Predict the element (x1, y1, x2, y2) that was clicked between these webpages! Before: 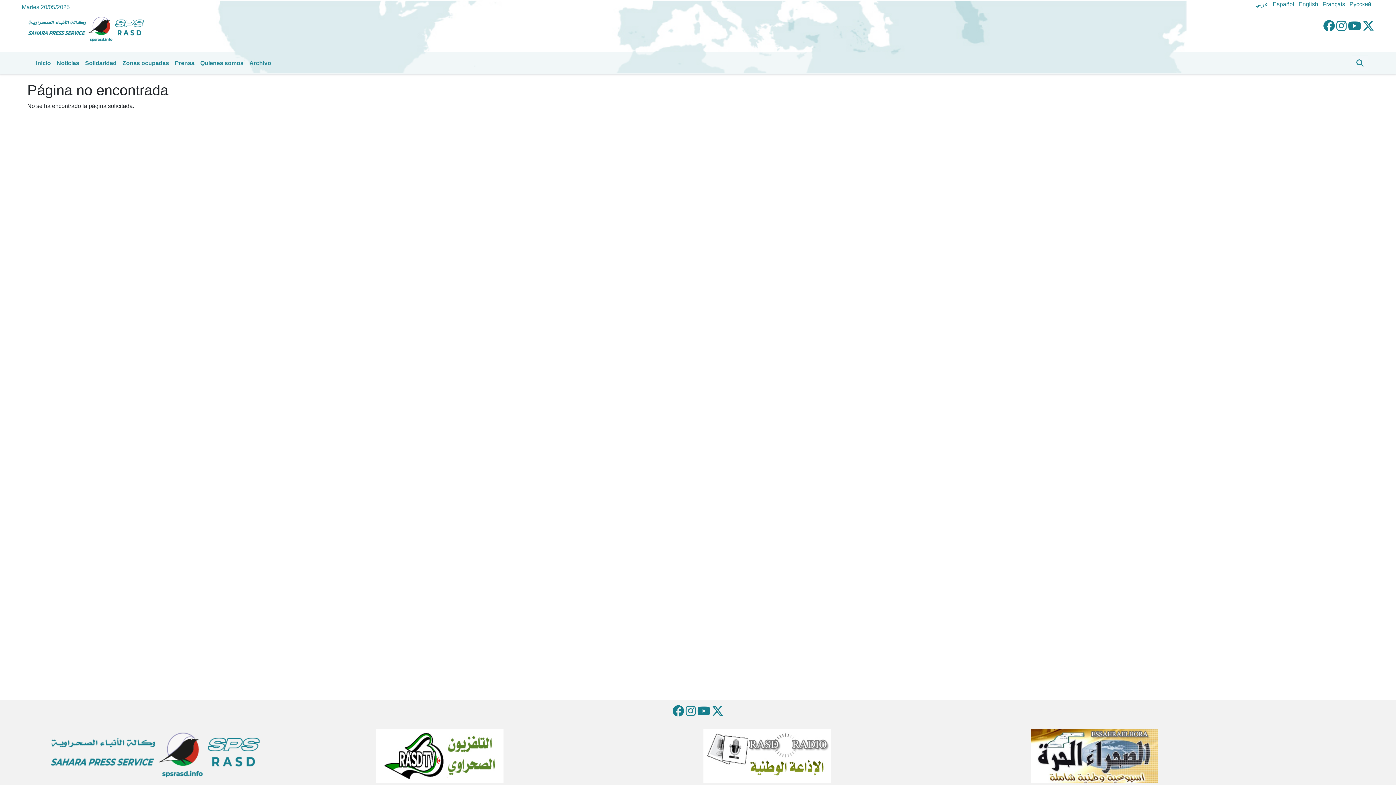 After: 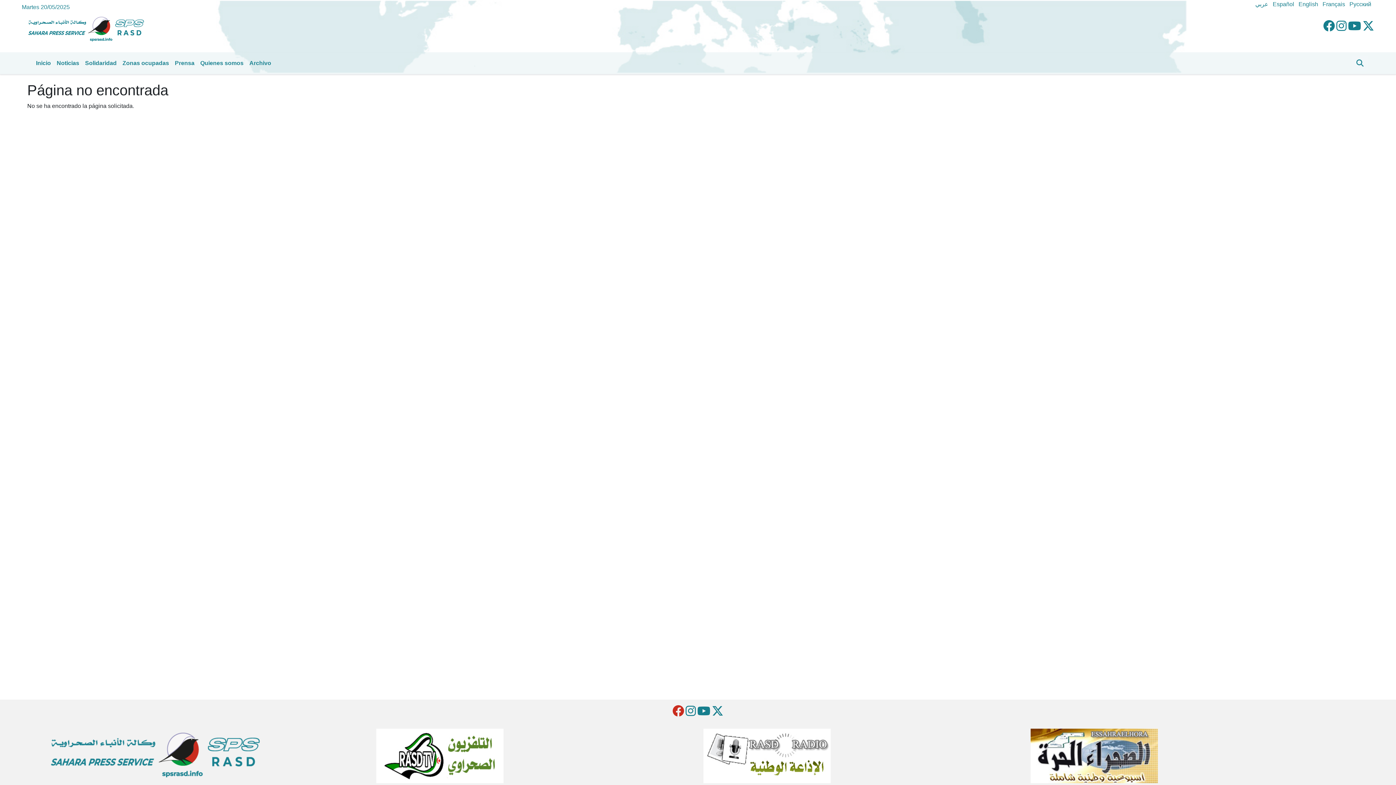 Action: bbox: (672, 705, 684, 718)